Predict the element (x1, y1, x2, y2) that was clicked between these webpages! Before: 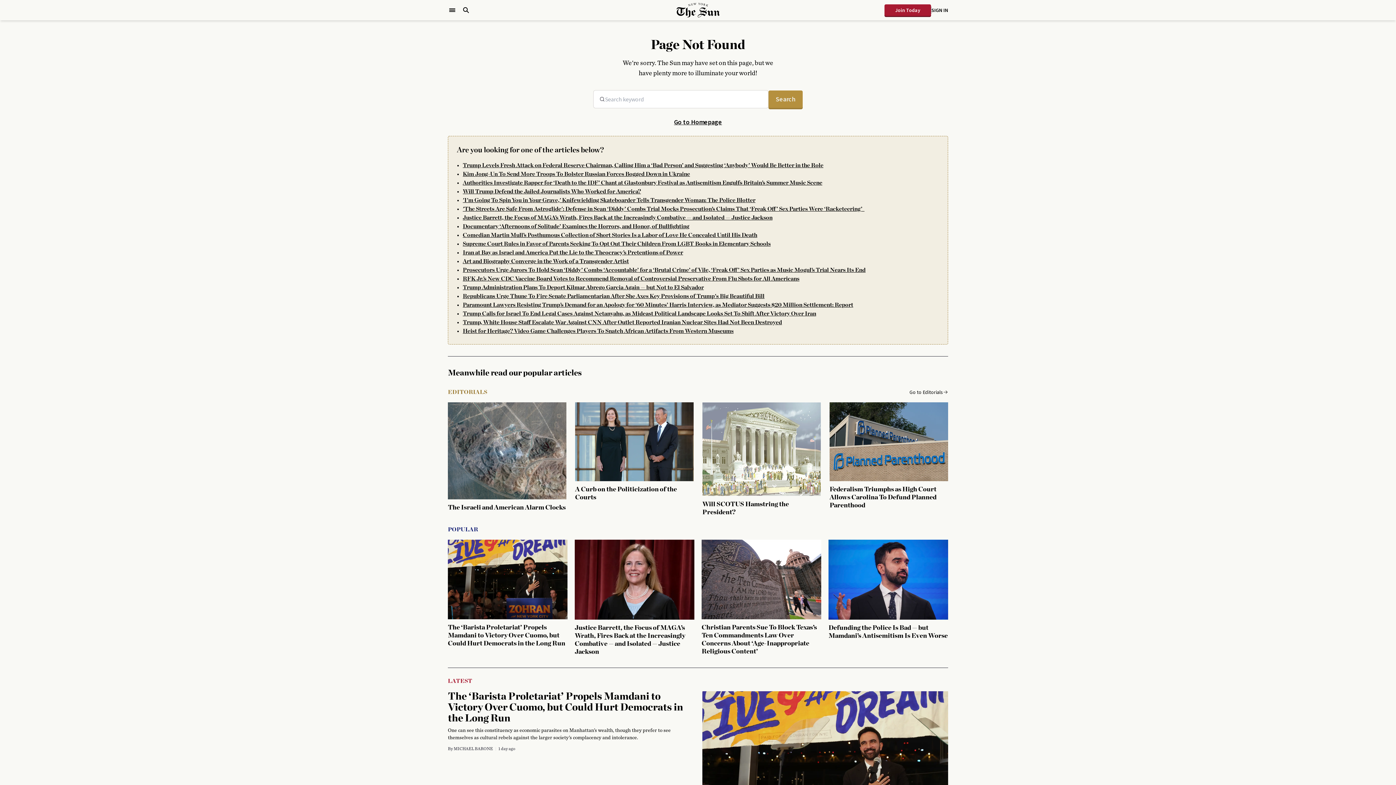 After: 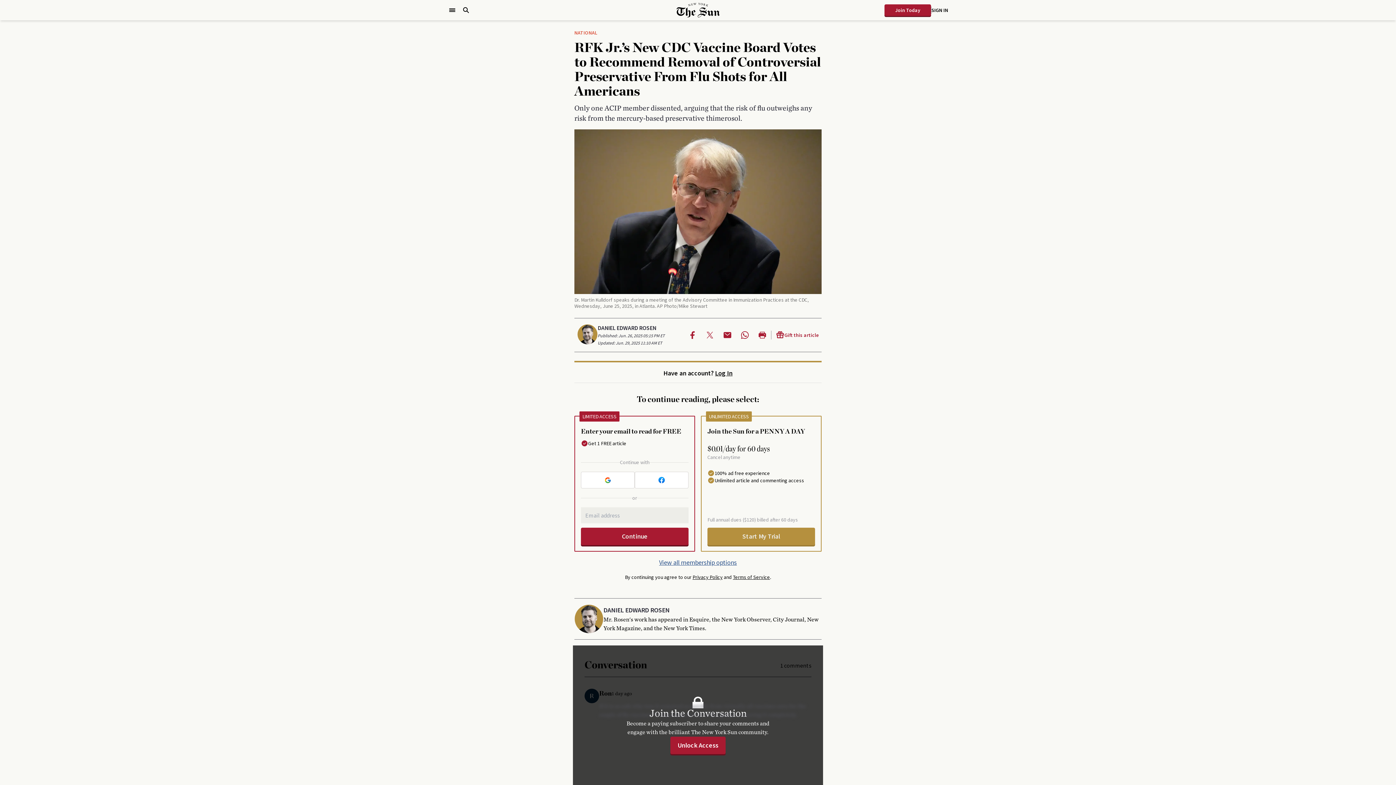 Action: bbox: (462, 276, 799, 281) label: RFK Jr.’s New CDC Vaccine Board Votes to Recommend Removal of Controversial Preservative From Flu Shots for All Americans